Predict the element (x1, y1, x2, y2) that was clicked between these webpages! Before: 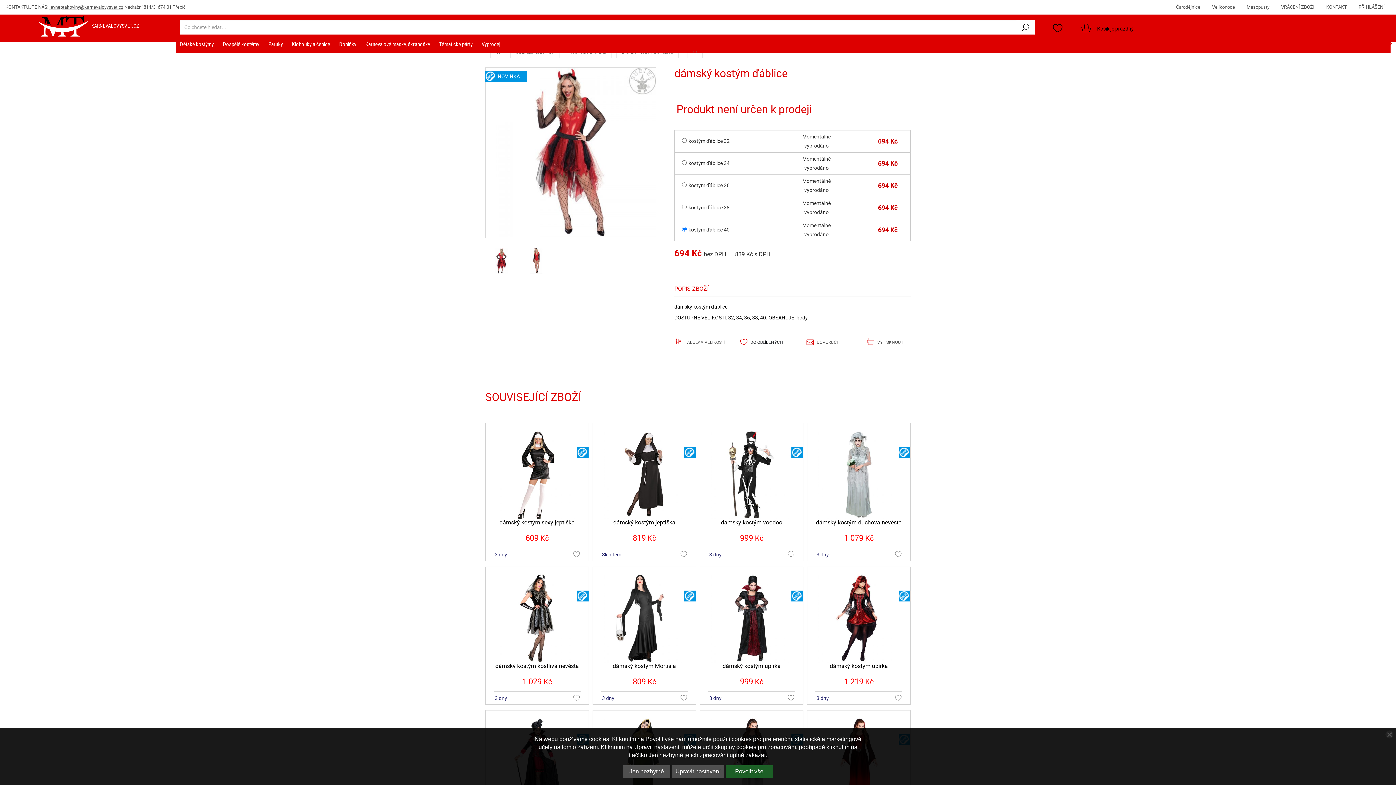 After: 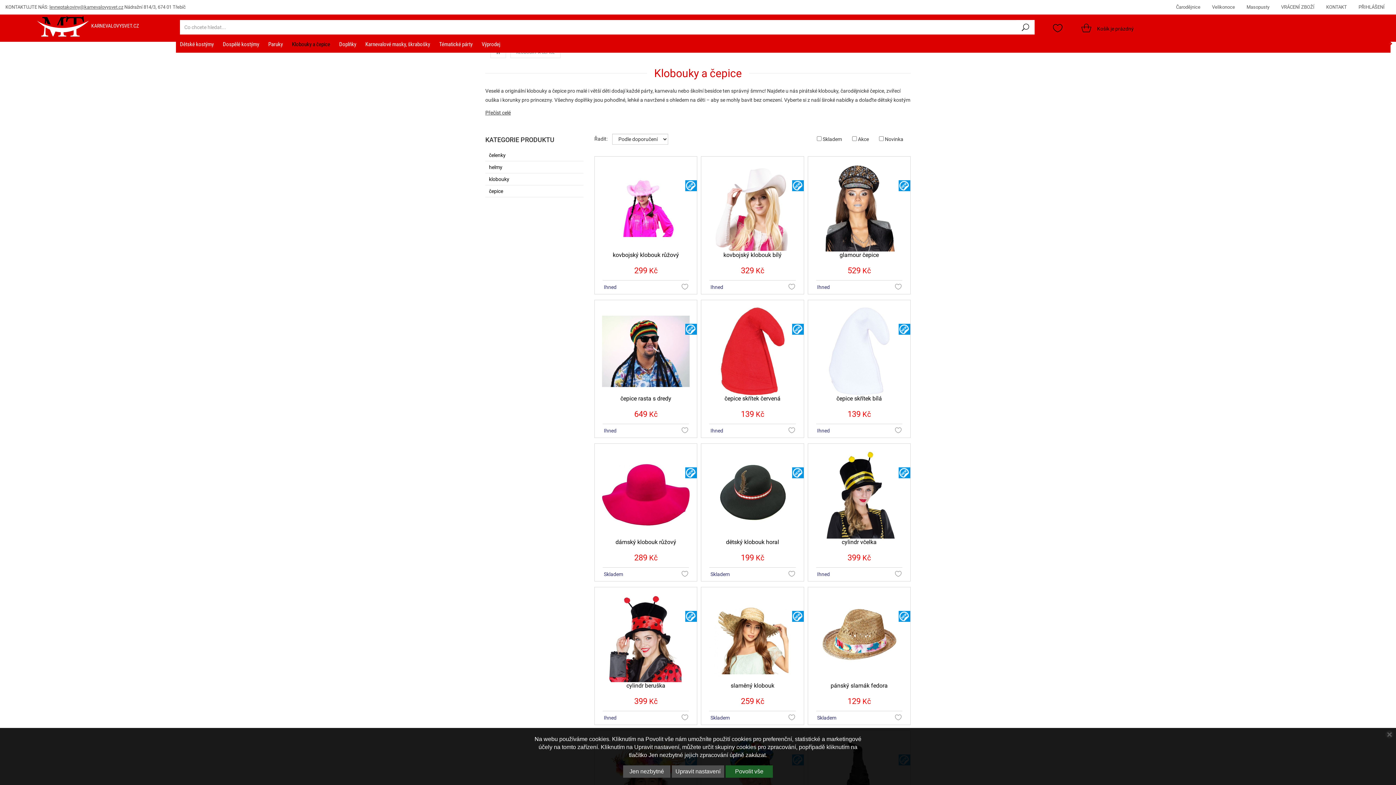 Action: bbox: (288, 38, 334, 52) label: Klobouky a čepice